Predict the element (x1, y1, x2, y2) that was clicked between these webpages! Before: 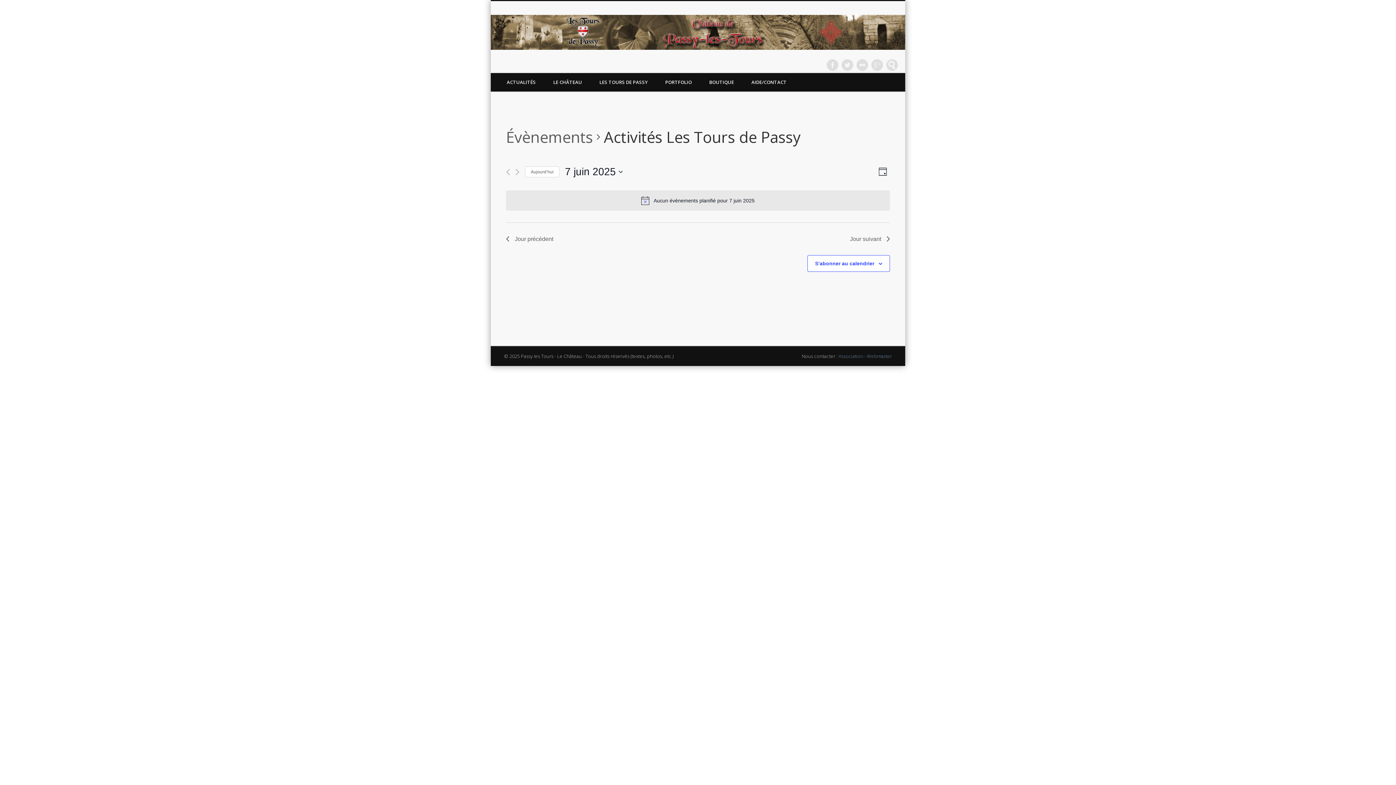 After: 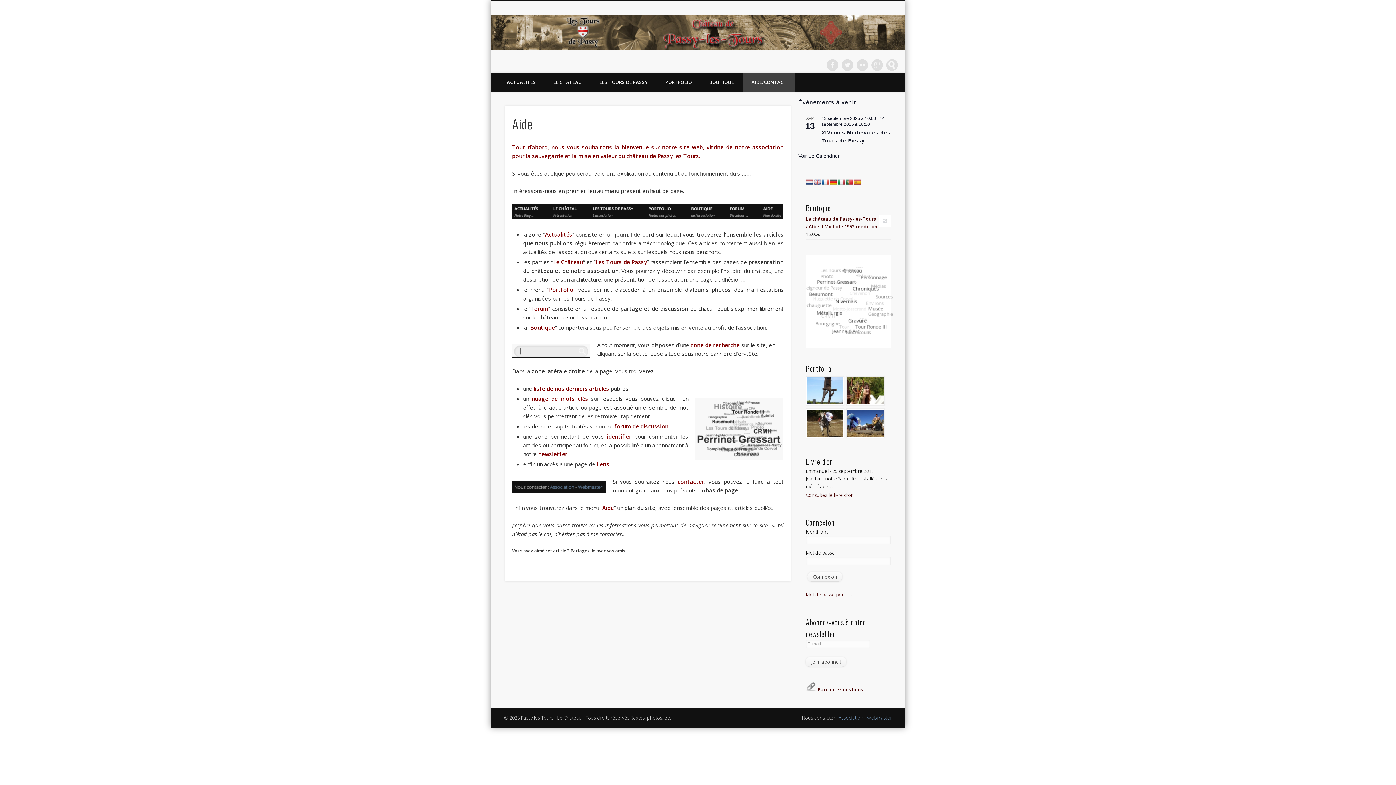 Action: label: AIDE/CONTACT bbox: (742, 73, 795, 91)